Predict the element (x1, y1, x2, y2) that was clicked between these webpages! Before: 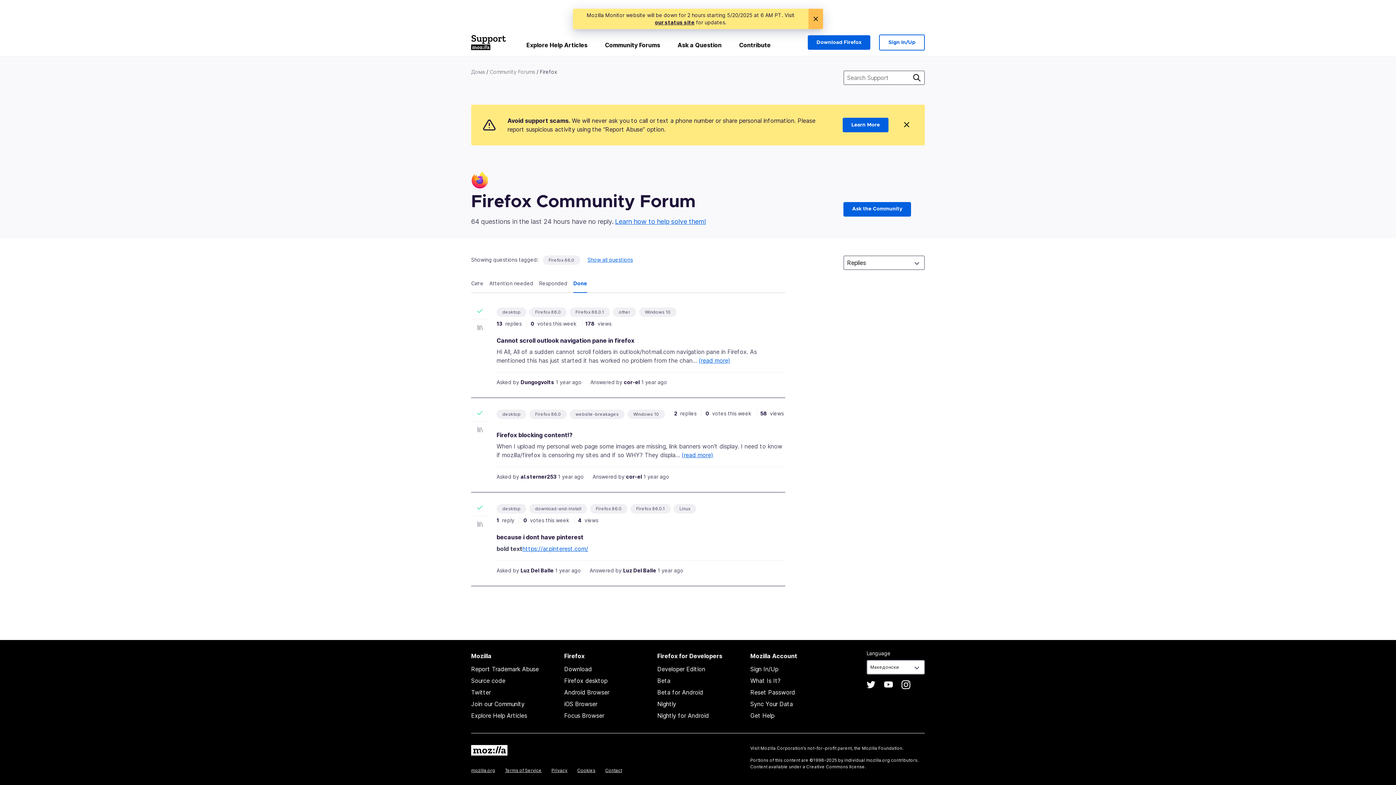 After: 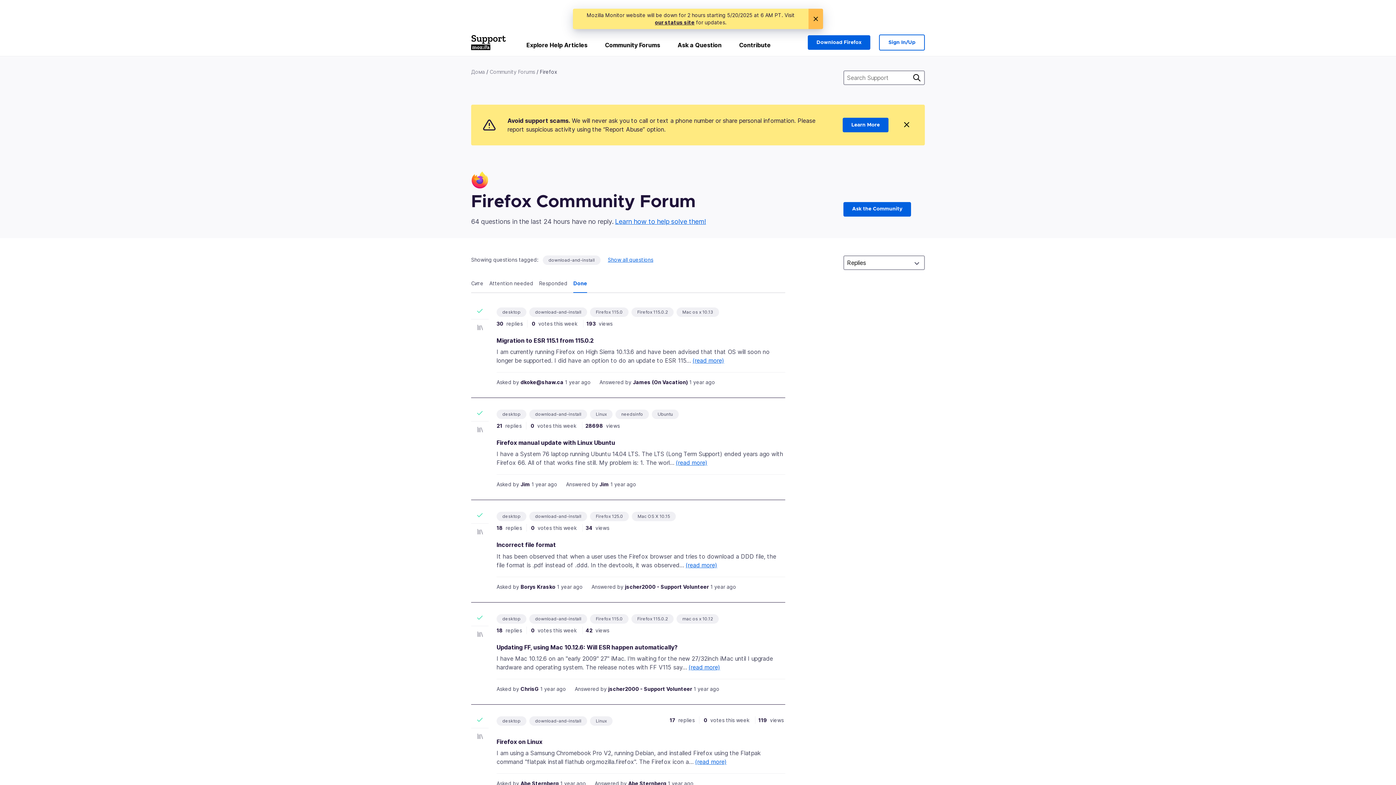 Action: label: download-and-install bbox: (535, 505, 581, 512)